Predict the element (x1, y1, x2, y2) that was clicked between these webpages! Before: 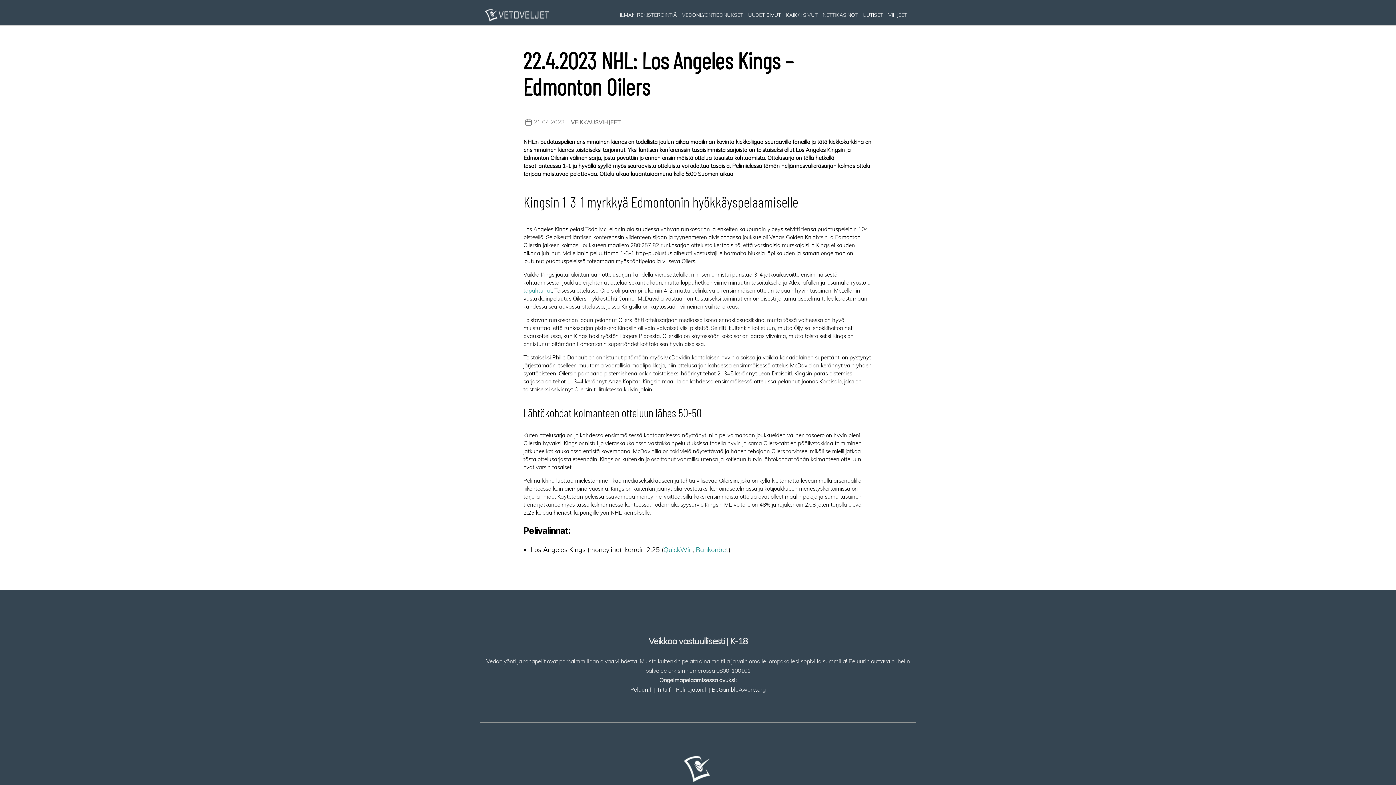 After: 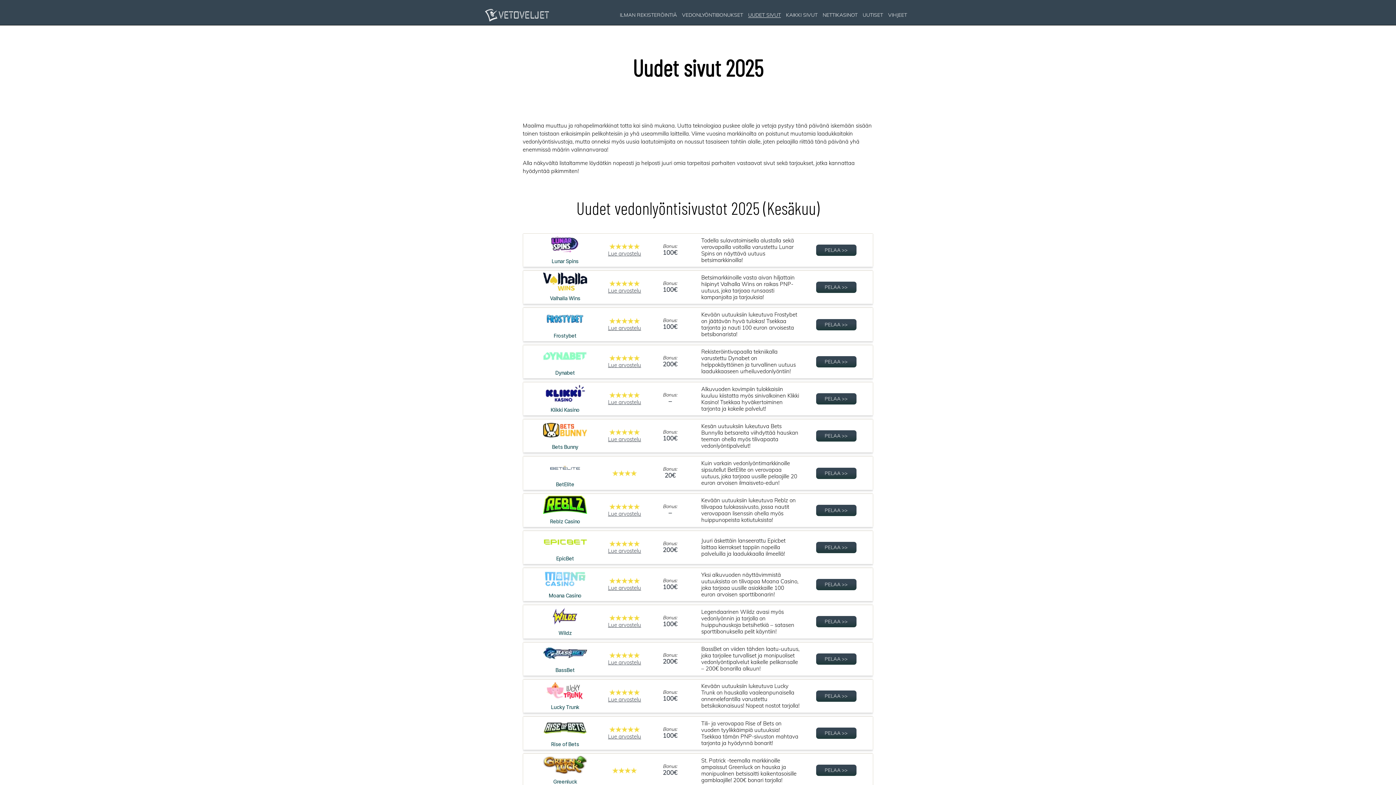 Action: label: UUDET SIVUT bbox: (748, 11, 781, 17)